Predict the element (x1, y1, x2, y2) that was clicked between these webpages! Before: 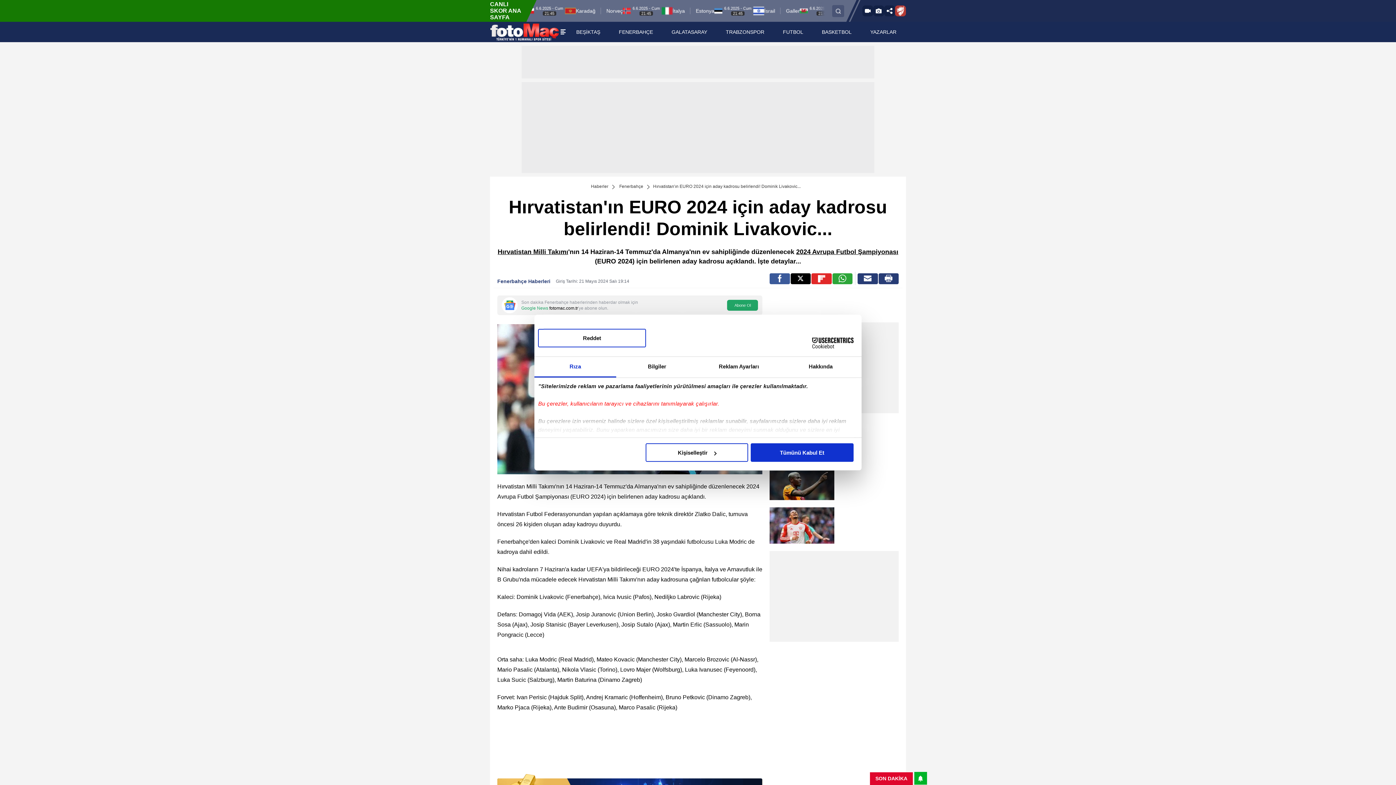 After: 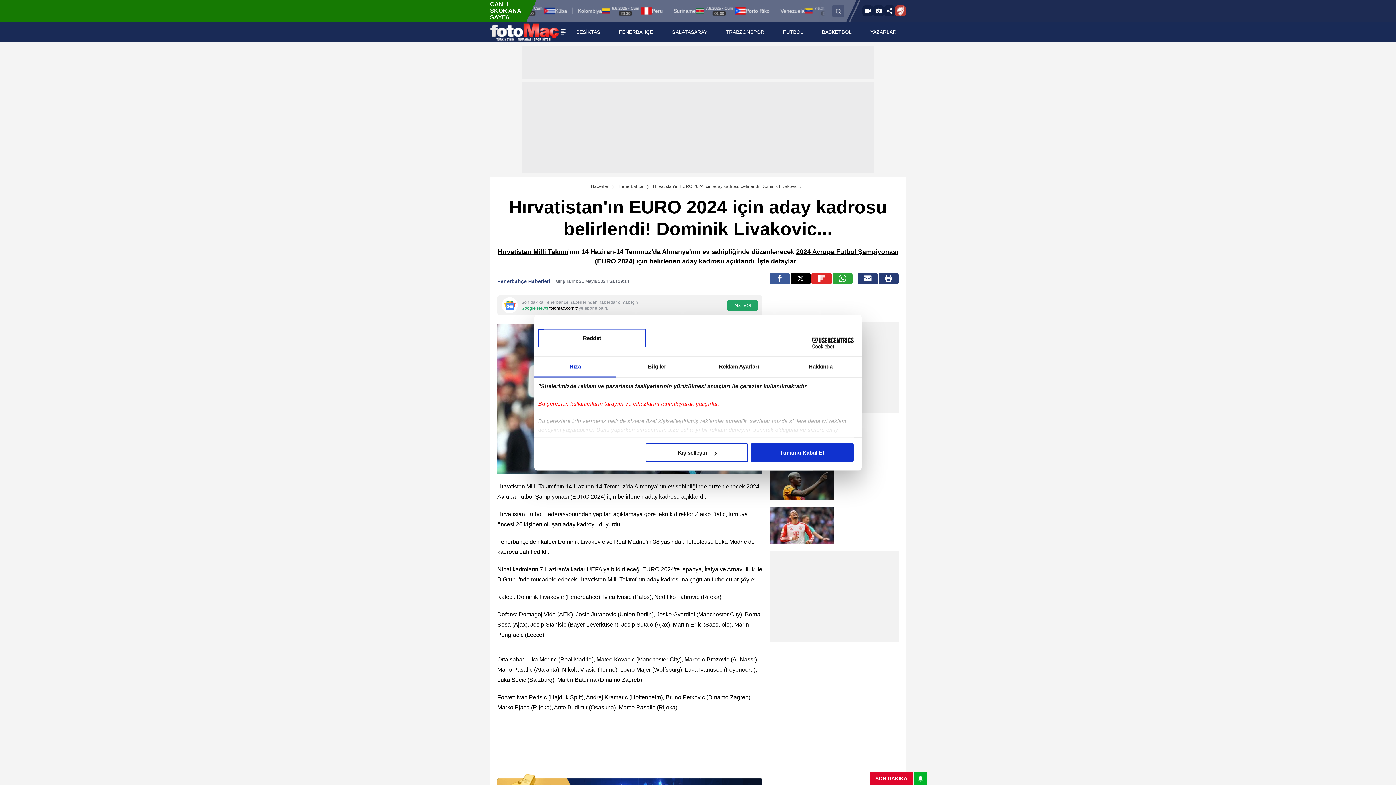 Action: bbox: (534, 357, 616, 377) label: Rıza